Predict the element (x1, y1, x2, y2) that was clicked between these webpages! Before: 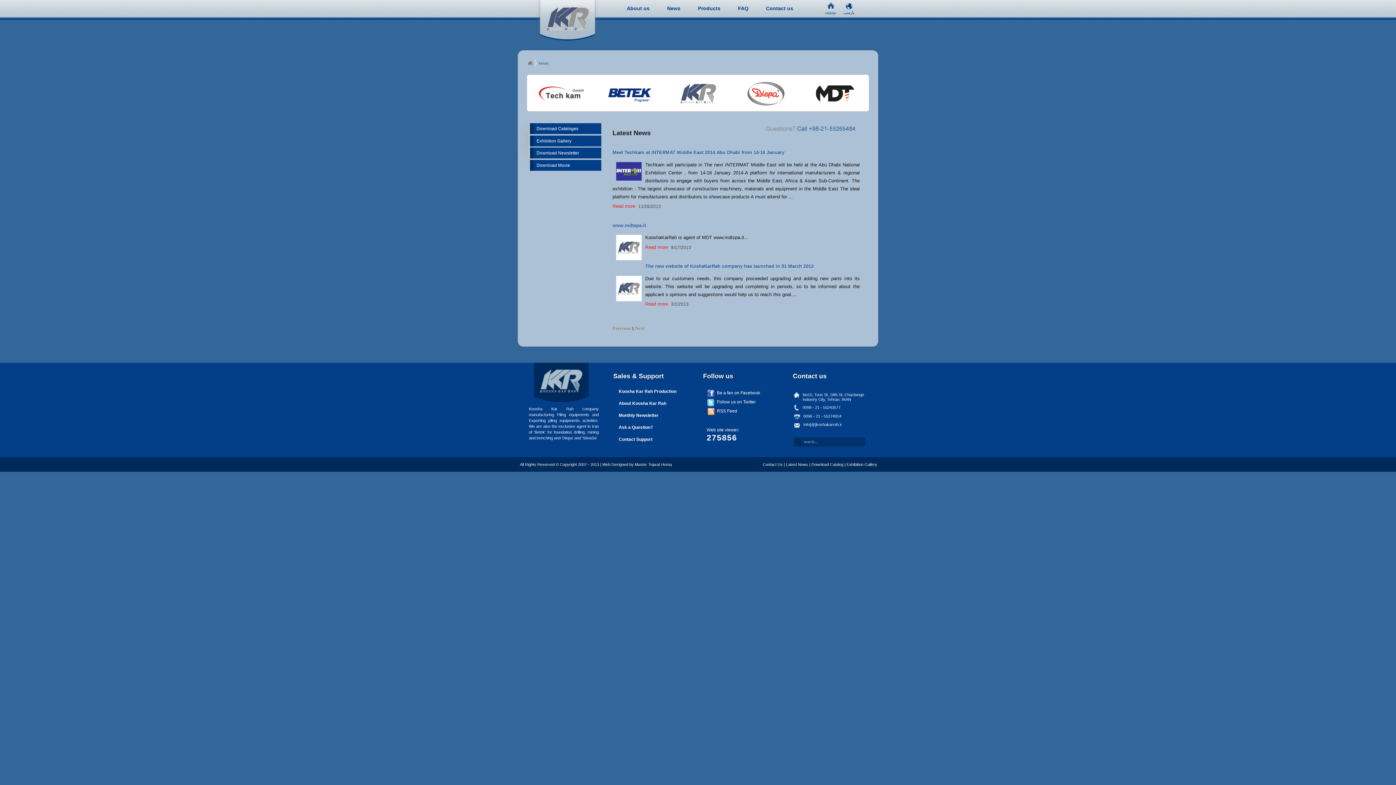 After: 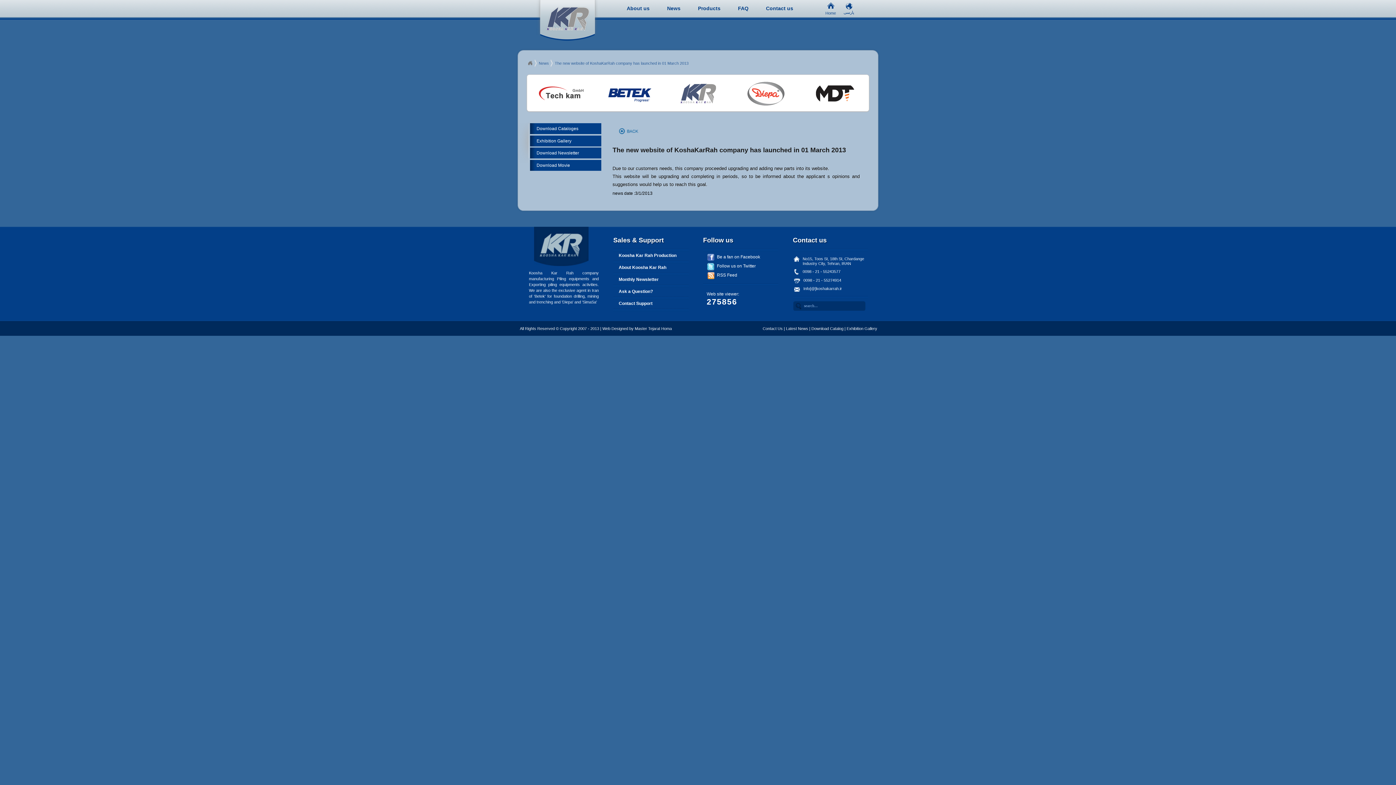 Action: bbox: (645, 263, 813, 269) label: The new website of KoshaKarRah company has launched in 01 March 2013